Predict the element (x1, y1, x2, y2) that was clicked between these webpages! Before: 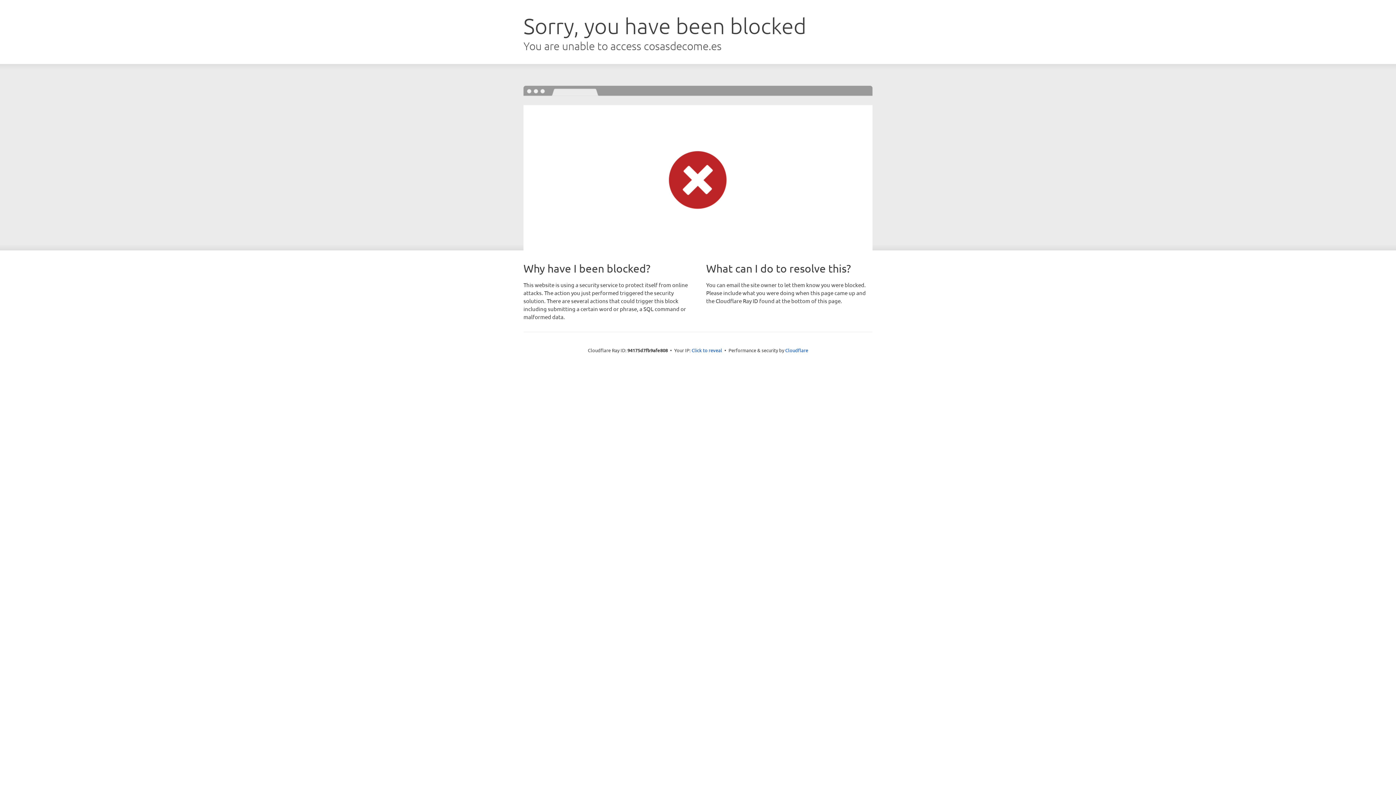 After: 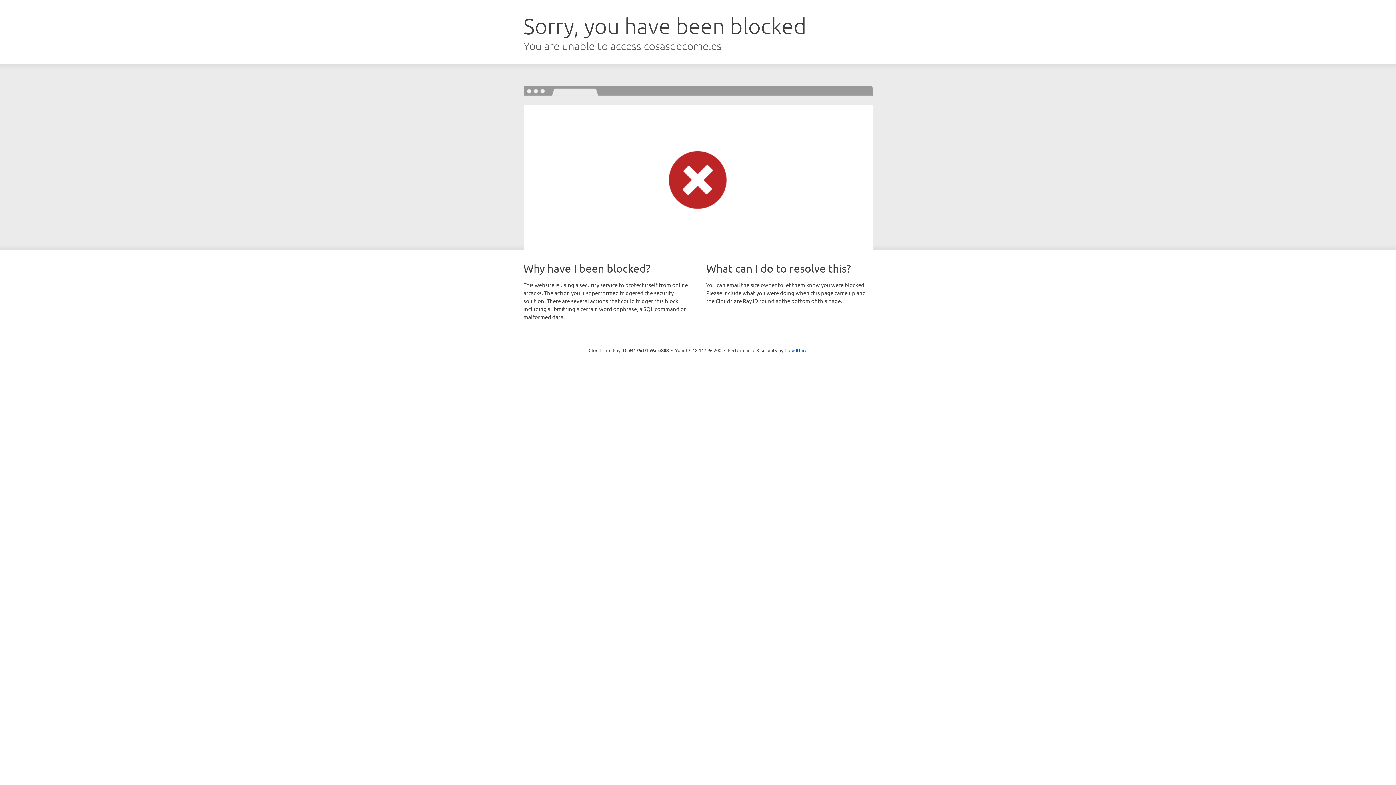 Action: bbox: (691, 346, 722, 353) label: Click to reveal